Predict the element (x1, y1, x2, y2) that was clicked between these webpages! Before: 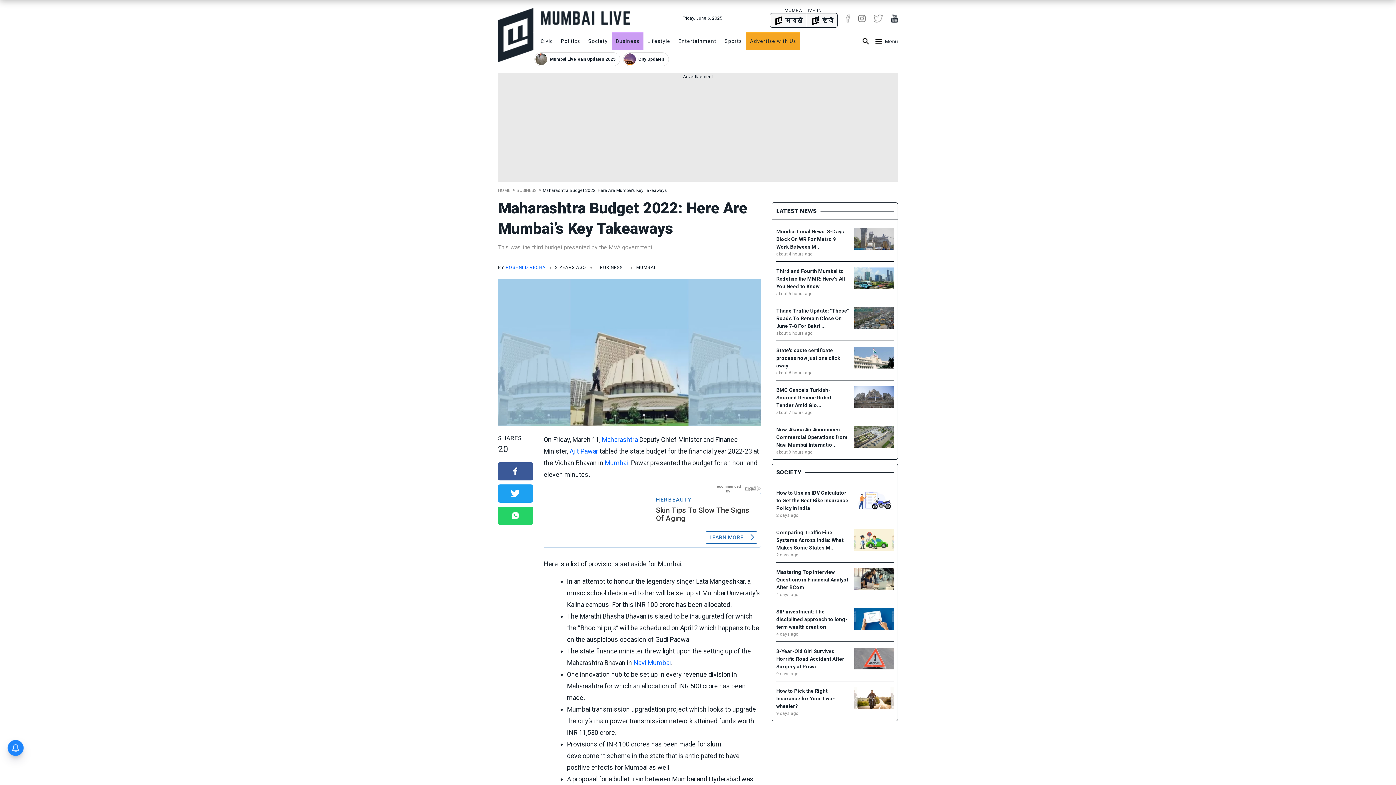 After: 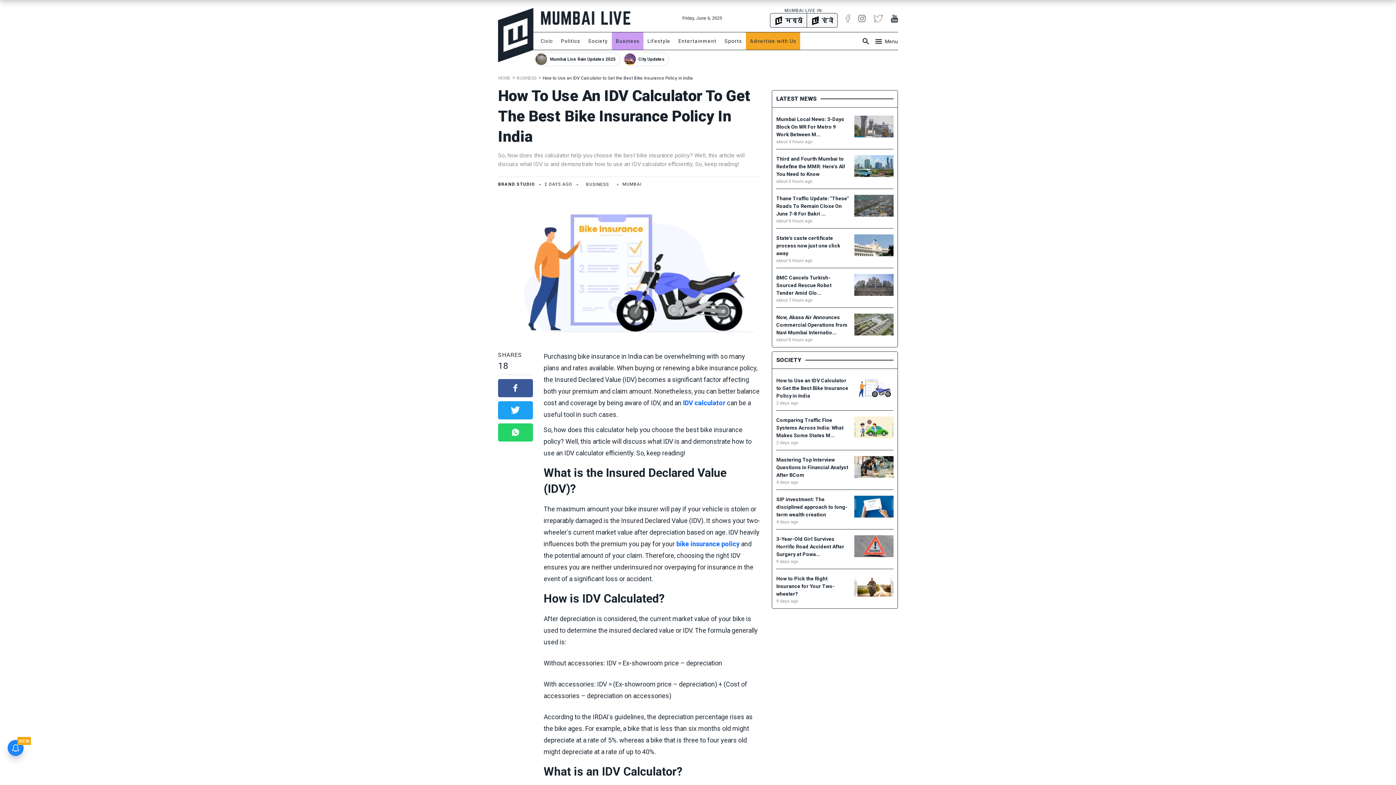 Action: label: How to Use an IDV Calculator to Get the Best Bike Insurance Policy in India
2 days ago bbox: (776, 420, 893, 449)